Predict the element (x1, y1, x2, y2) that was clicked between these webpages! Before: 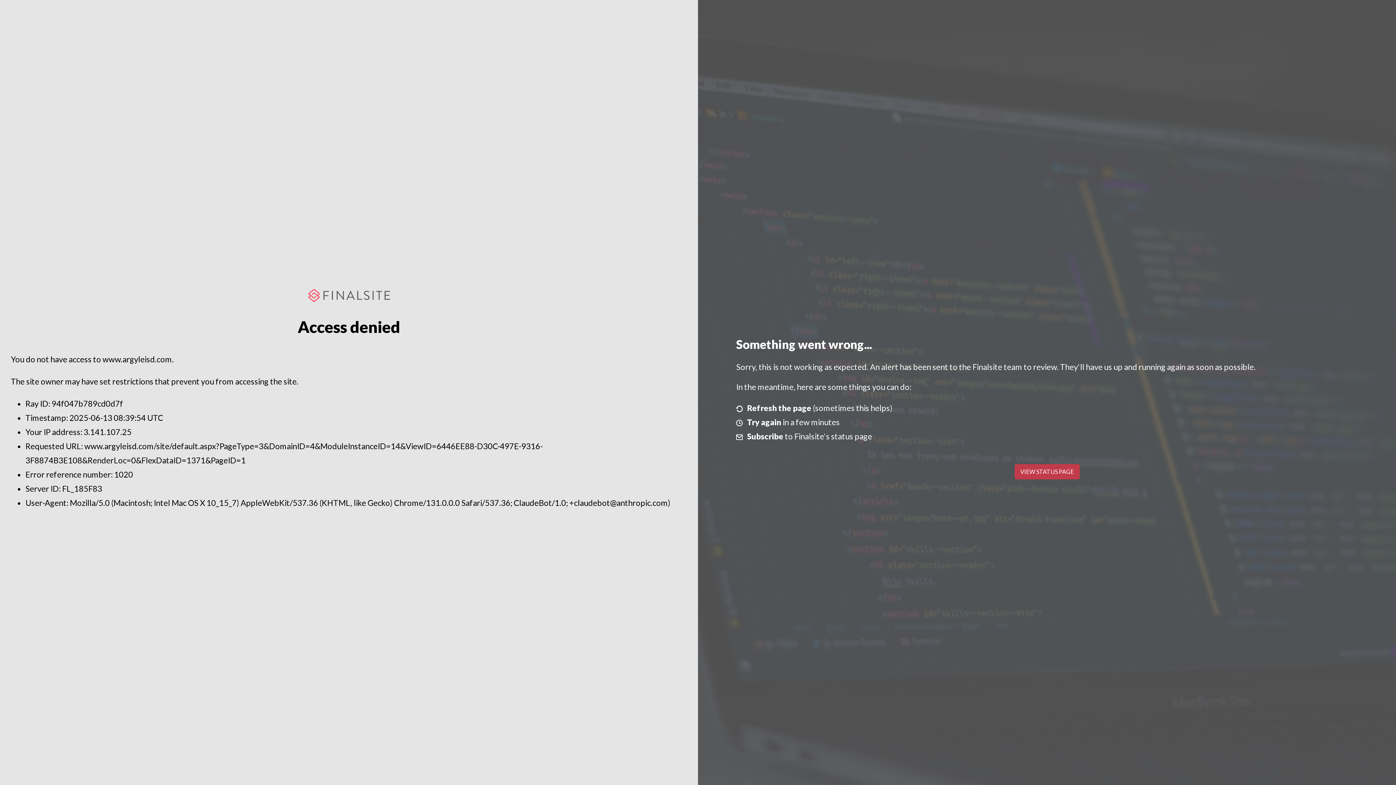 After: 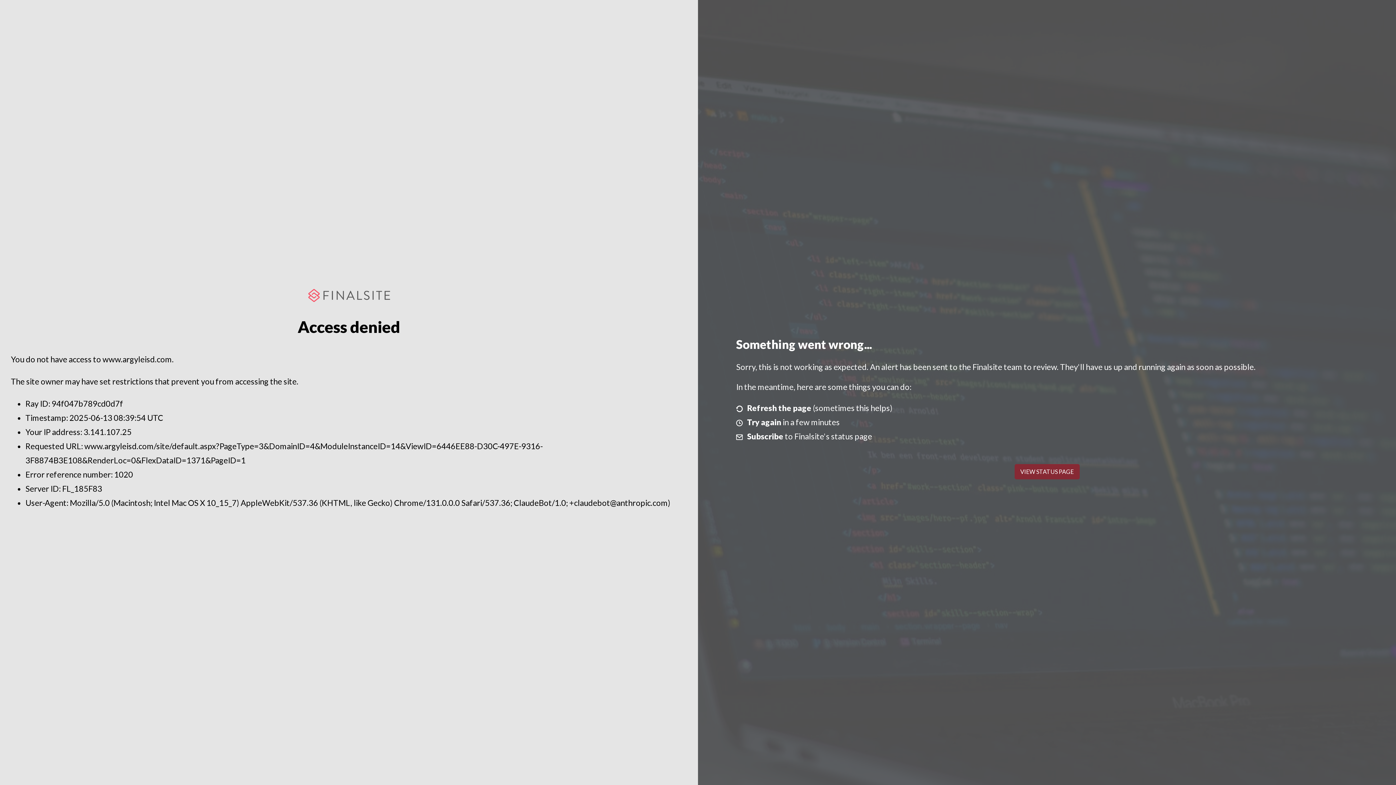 Action: label: VIEW STATUS PAGE bbox: (1014, 464, 1079, 479)